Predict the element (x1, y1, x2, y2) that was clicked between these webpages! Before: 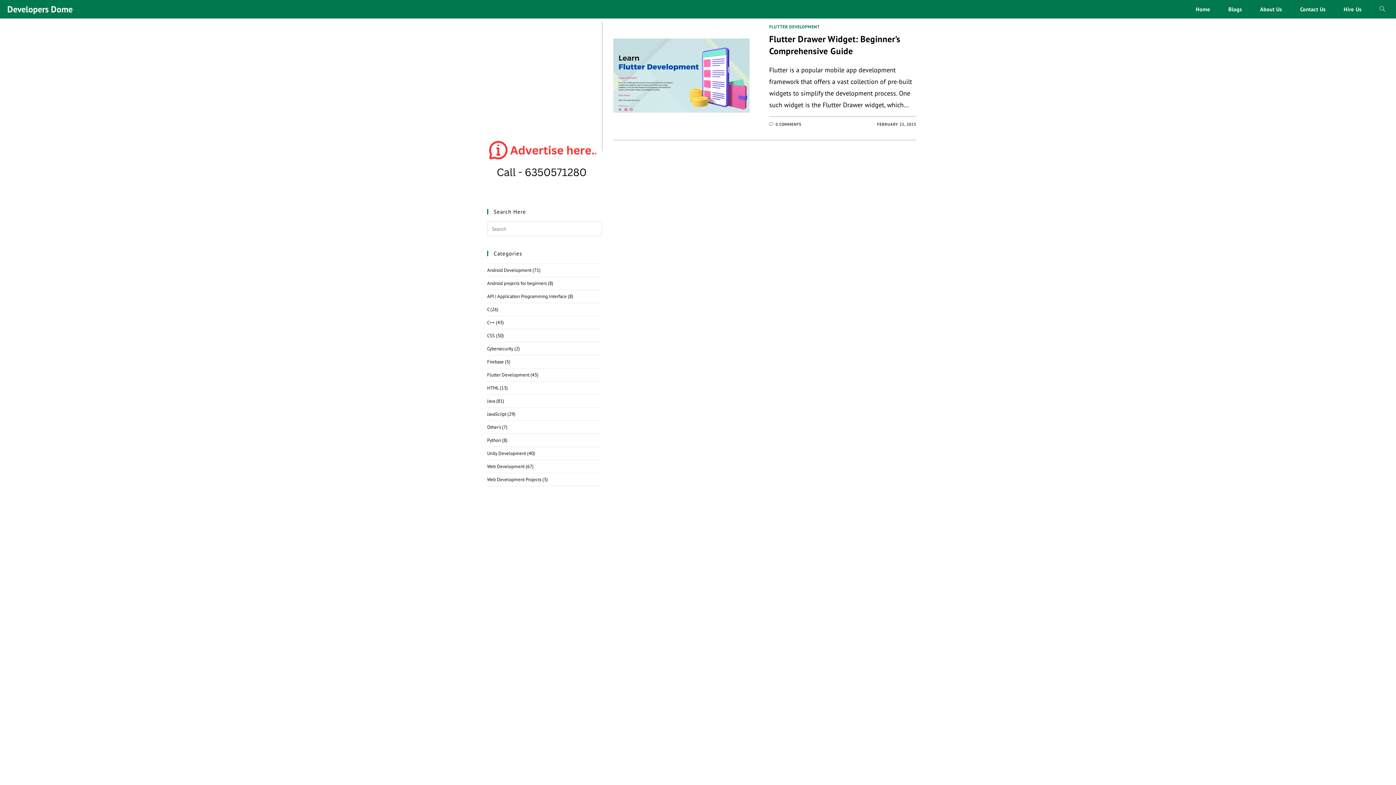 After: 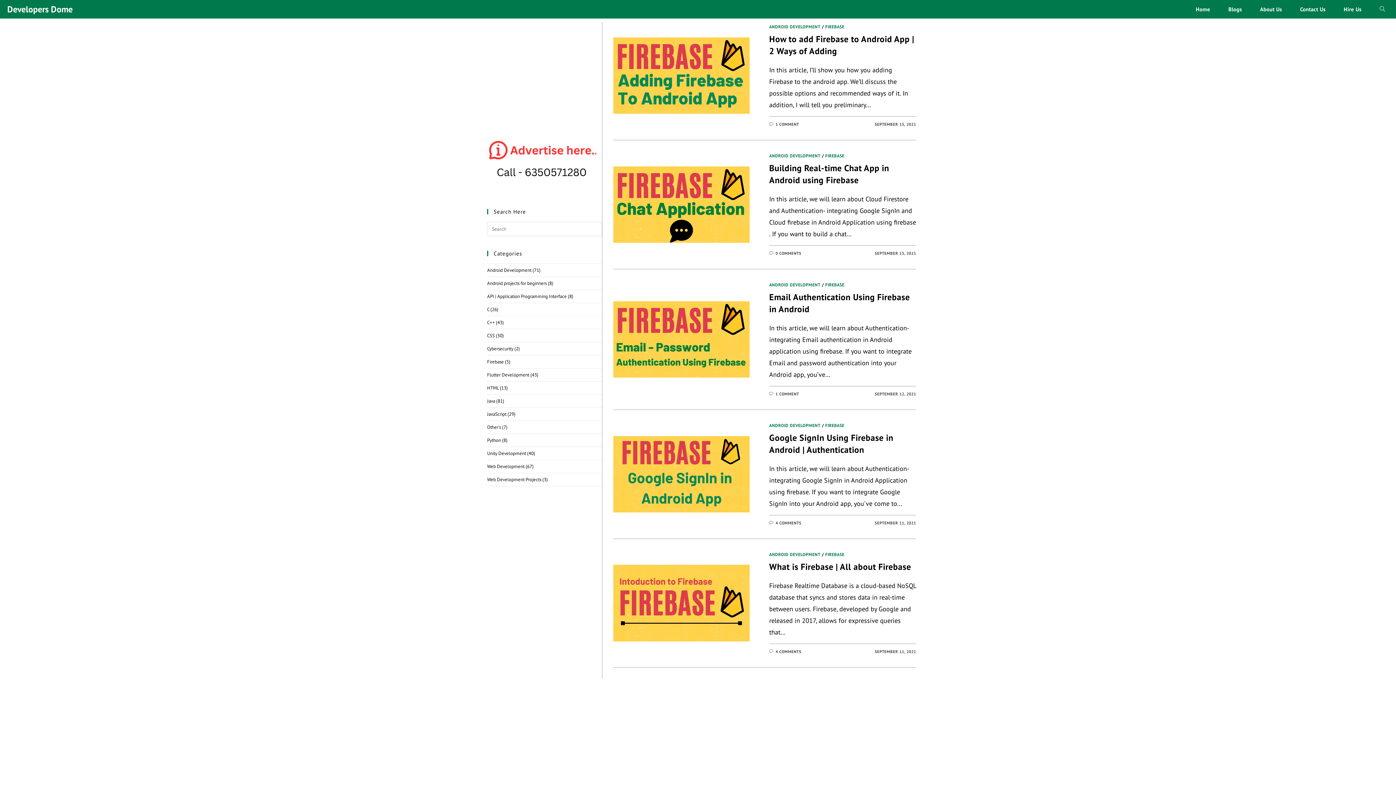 Action: label: Firebase bbox: (487, 358, 504, 364)